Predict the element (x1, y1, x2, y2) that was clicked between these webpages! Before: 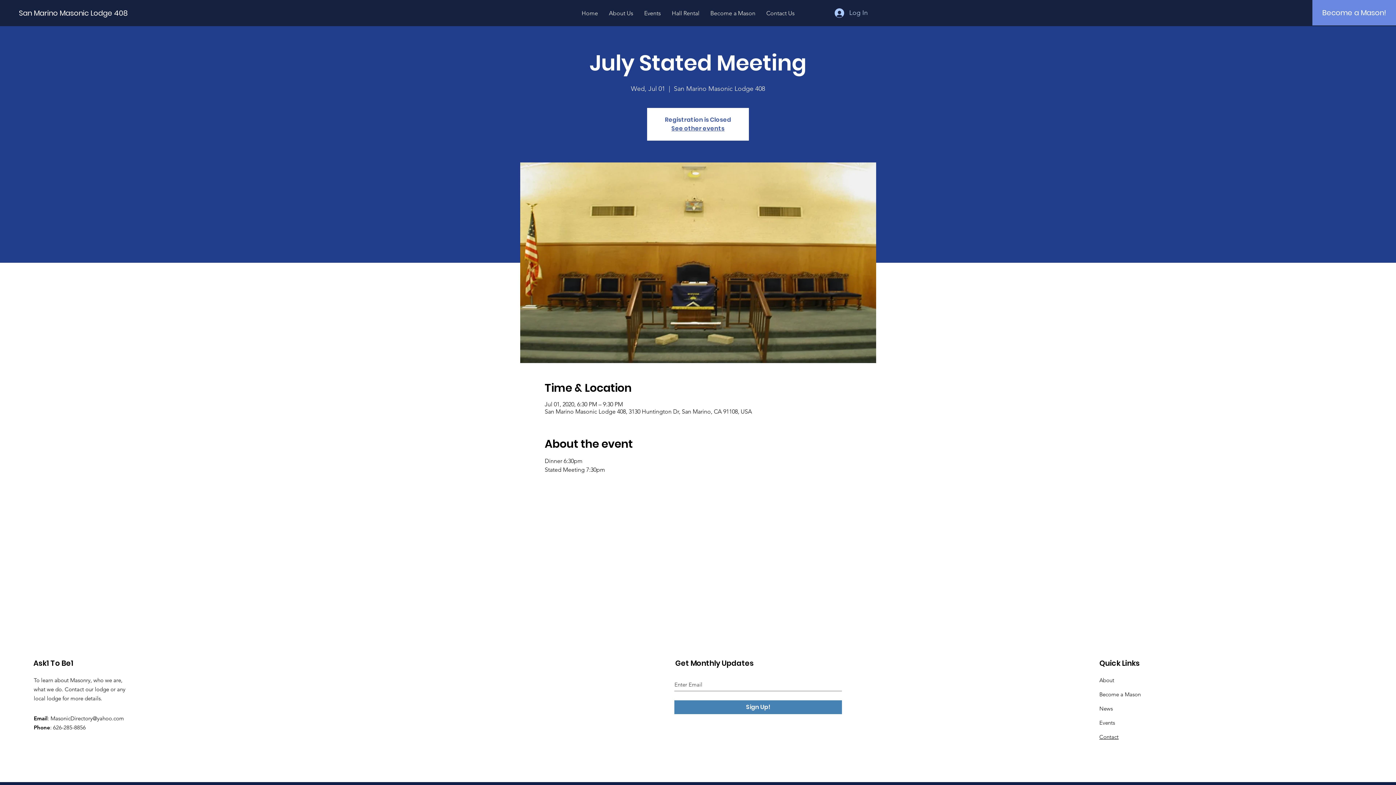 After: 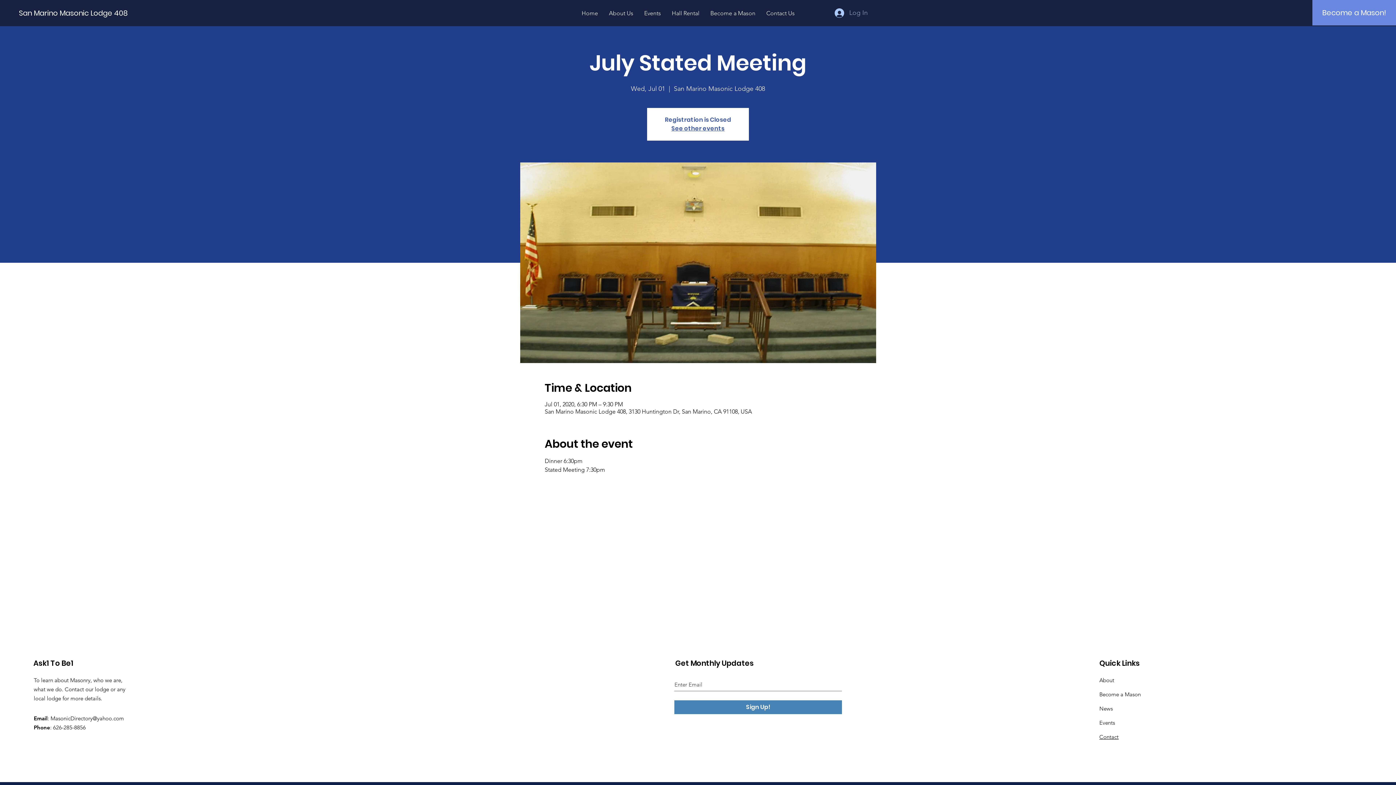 Action: label: Log In bbox: (829, 6, 873, 19)